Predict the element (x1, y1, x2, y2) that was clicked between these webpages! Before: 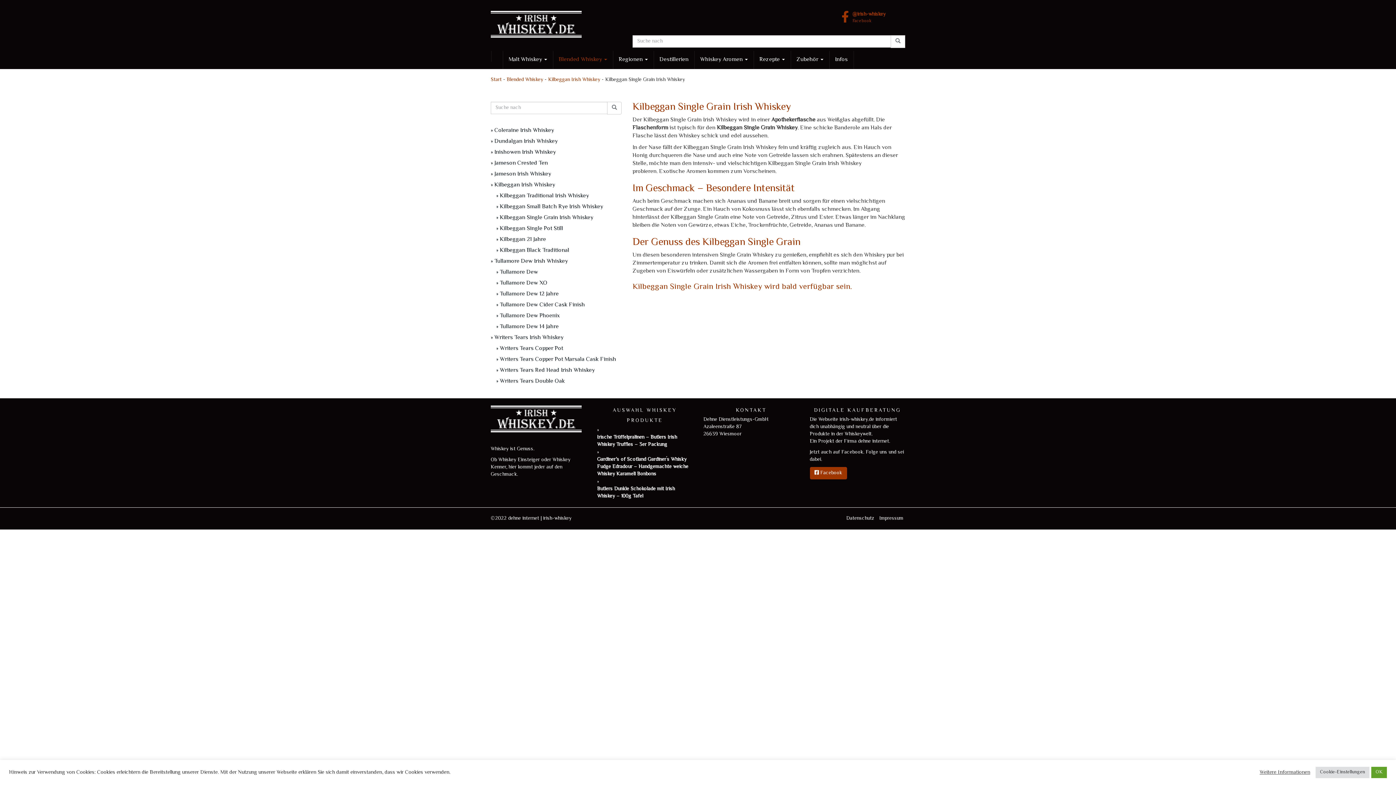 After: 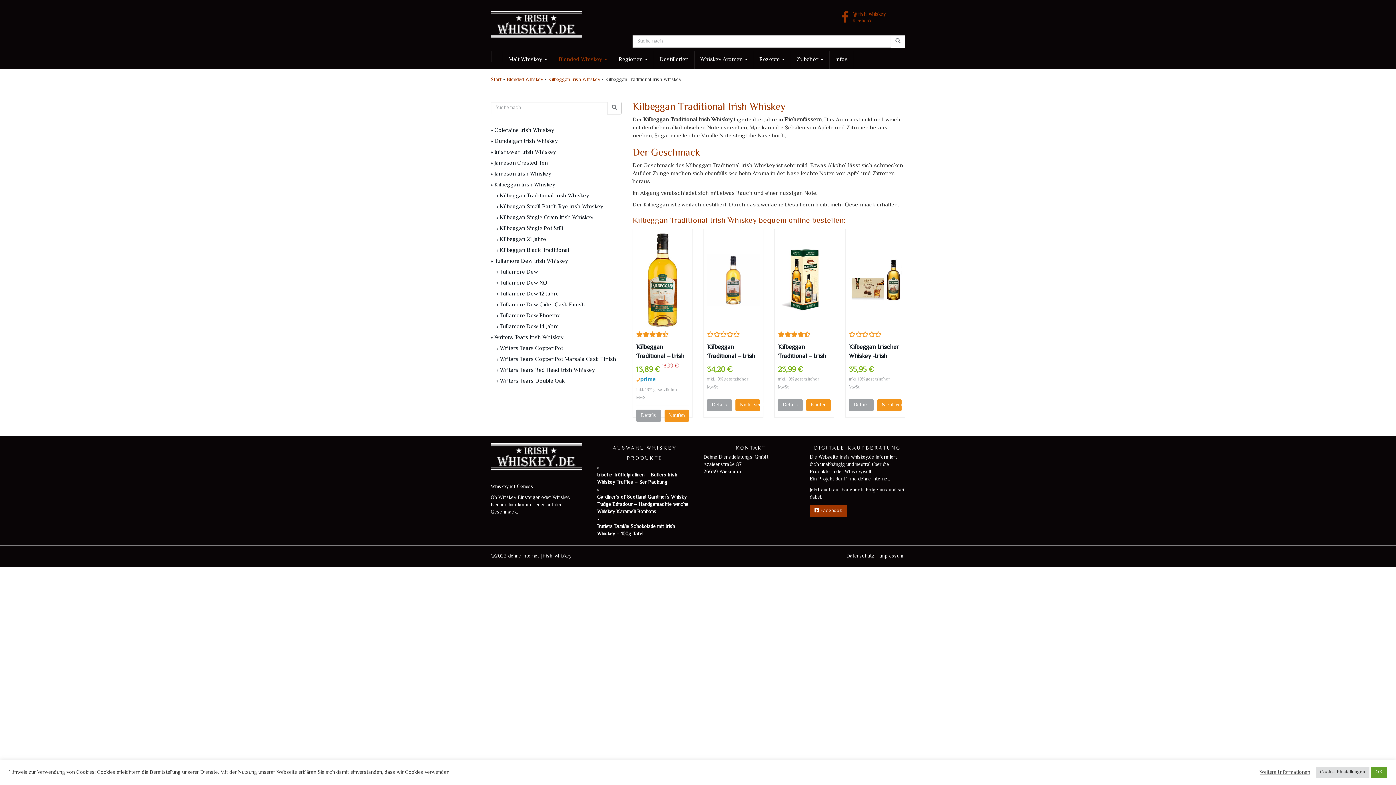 Action: label: Kilbeggan Traditional Irish Whiskey bbox: (490, 190, 621, 201)